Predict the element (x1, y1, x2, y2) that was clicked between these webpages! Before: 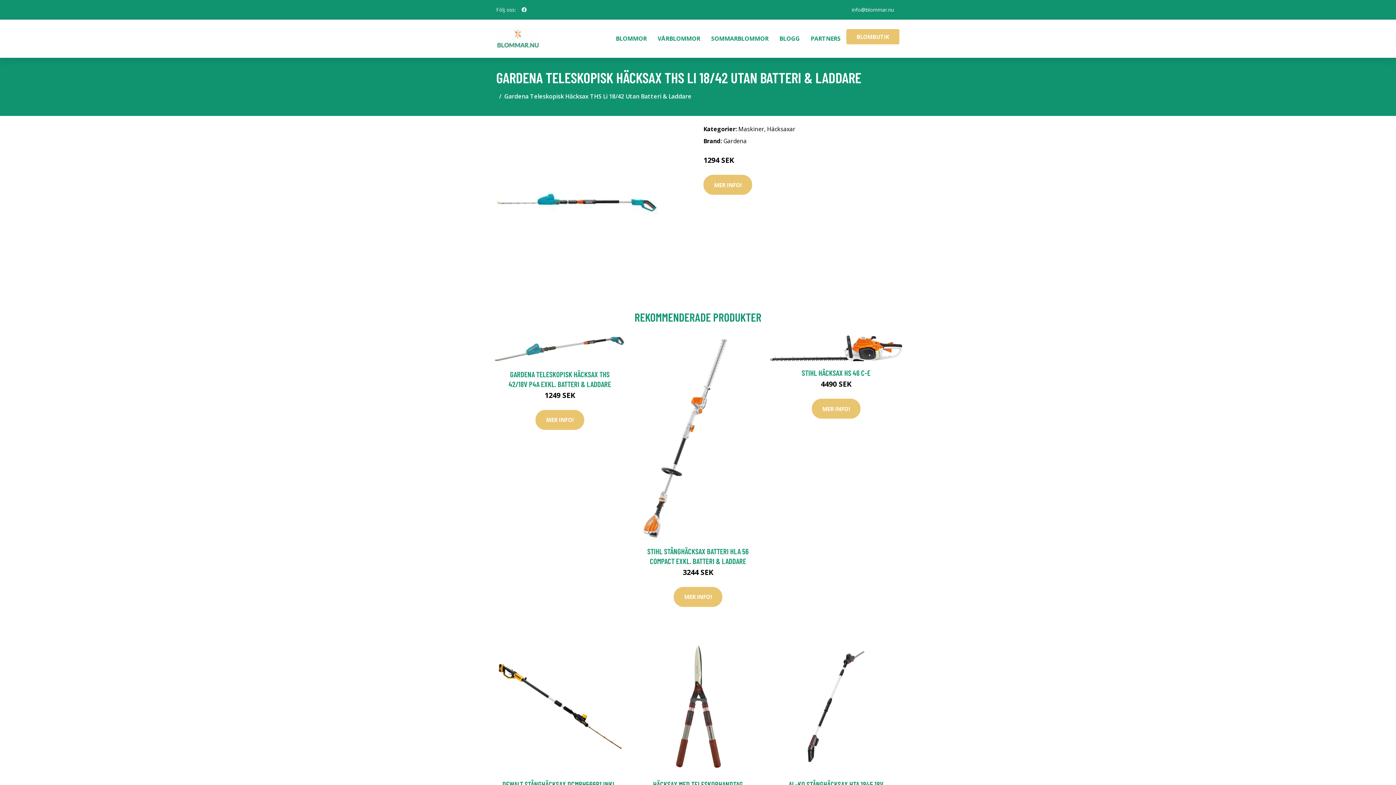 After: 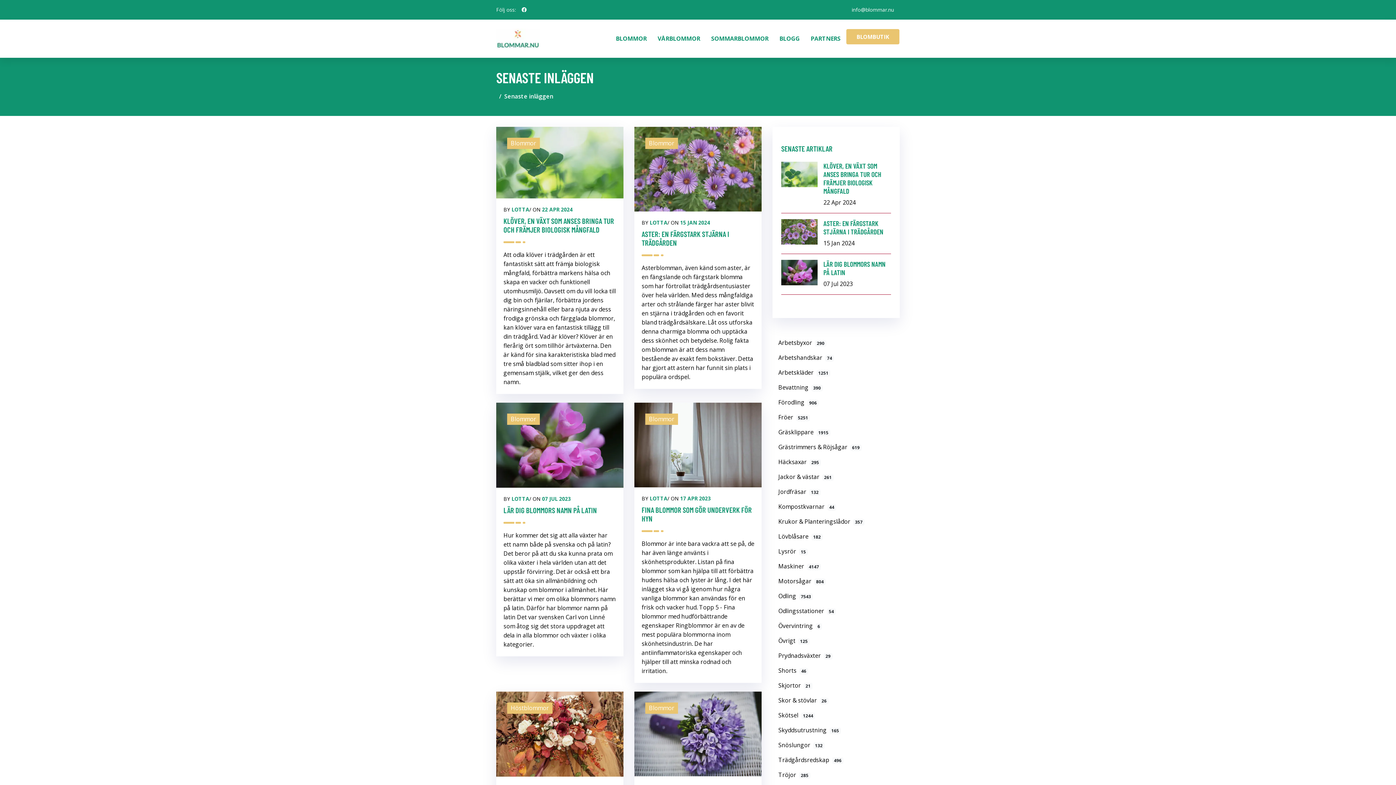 Action: label: BLOGG bbox: (774, 19, 805, 57)